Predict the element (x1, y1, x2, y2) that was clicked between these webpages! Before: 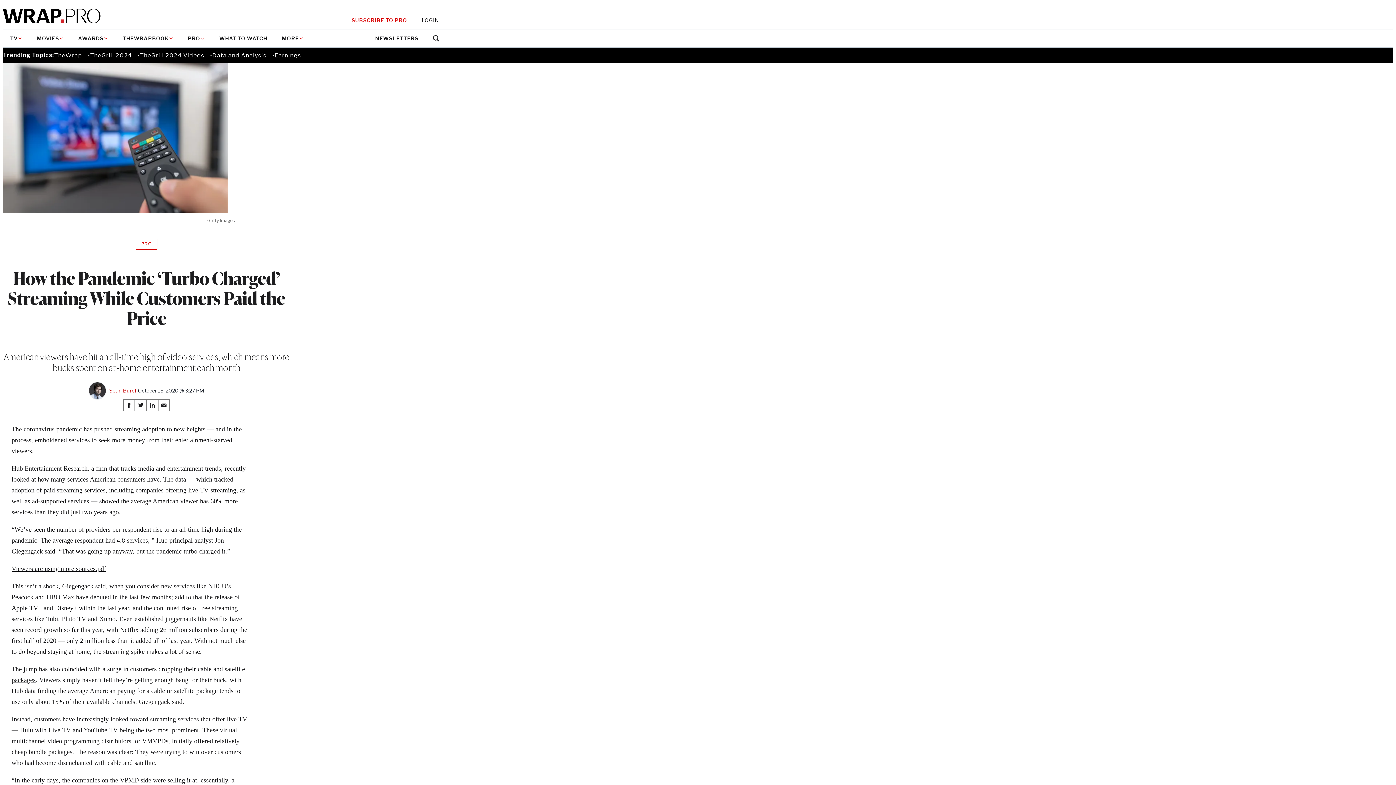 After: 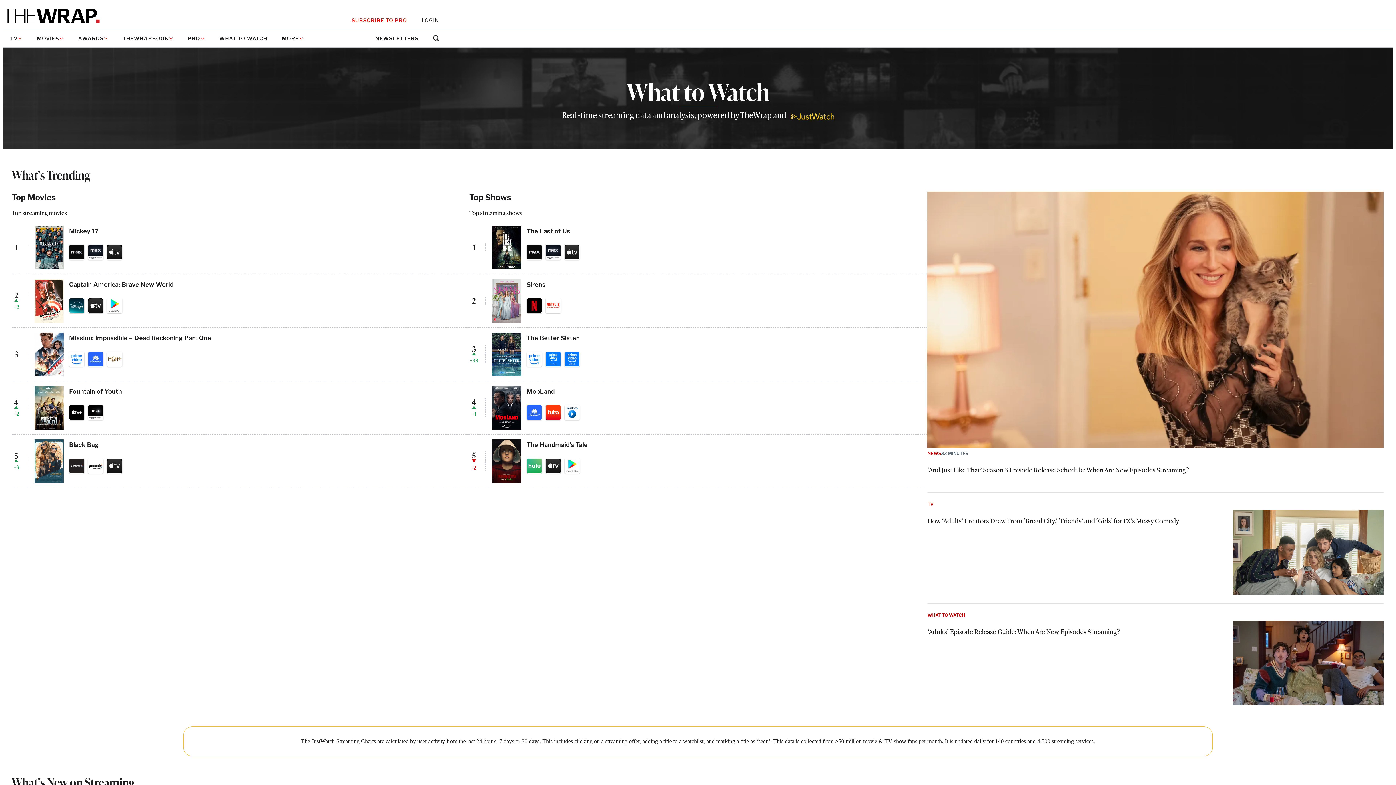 Action: bbox: (212, 29, 274, 47) label: WHAT TO WATCH